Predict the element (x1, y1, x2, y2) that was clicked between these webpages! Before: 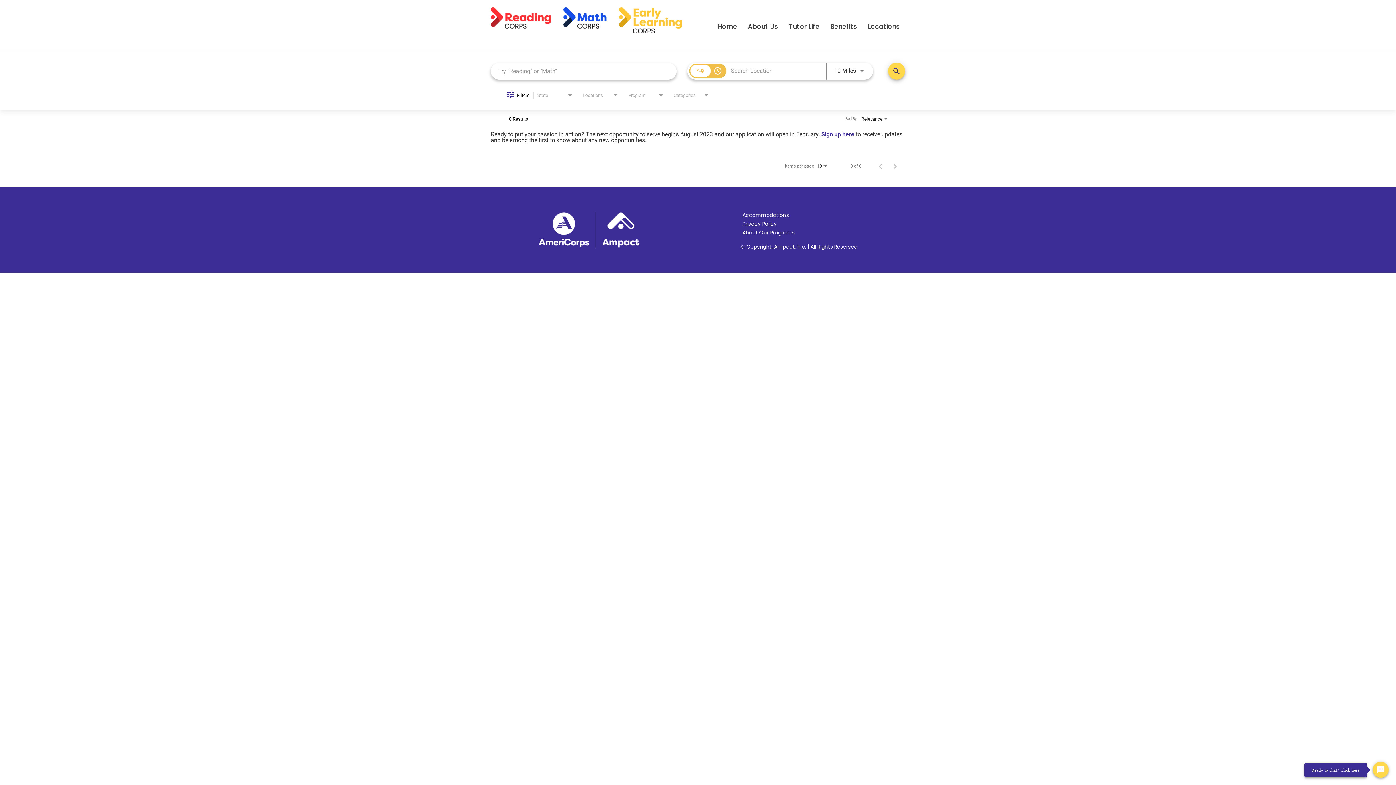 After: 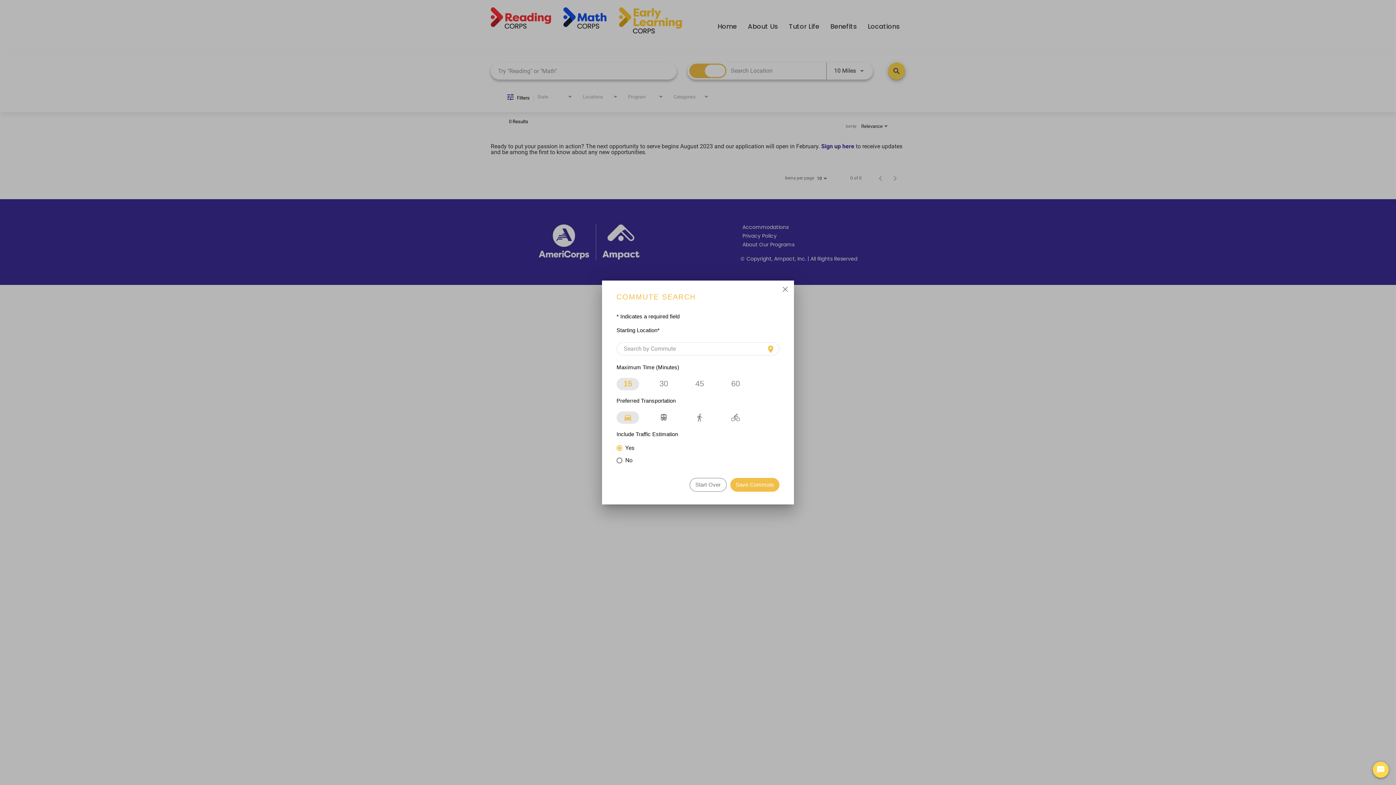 Action: bbox: (712, 64, 723, 77) label: access_time